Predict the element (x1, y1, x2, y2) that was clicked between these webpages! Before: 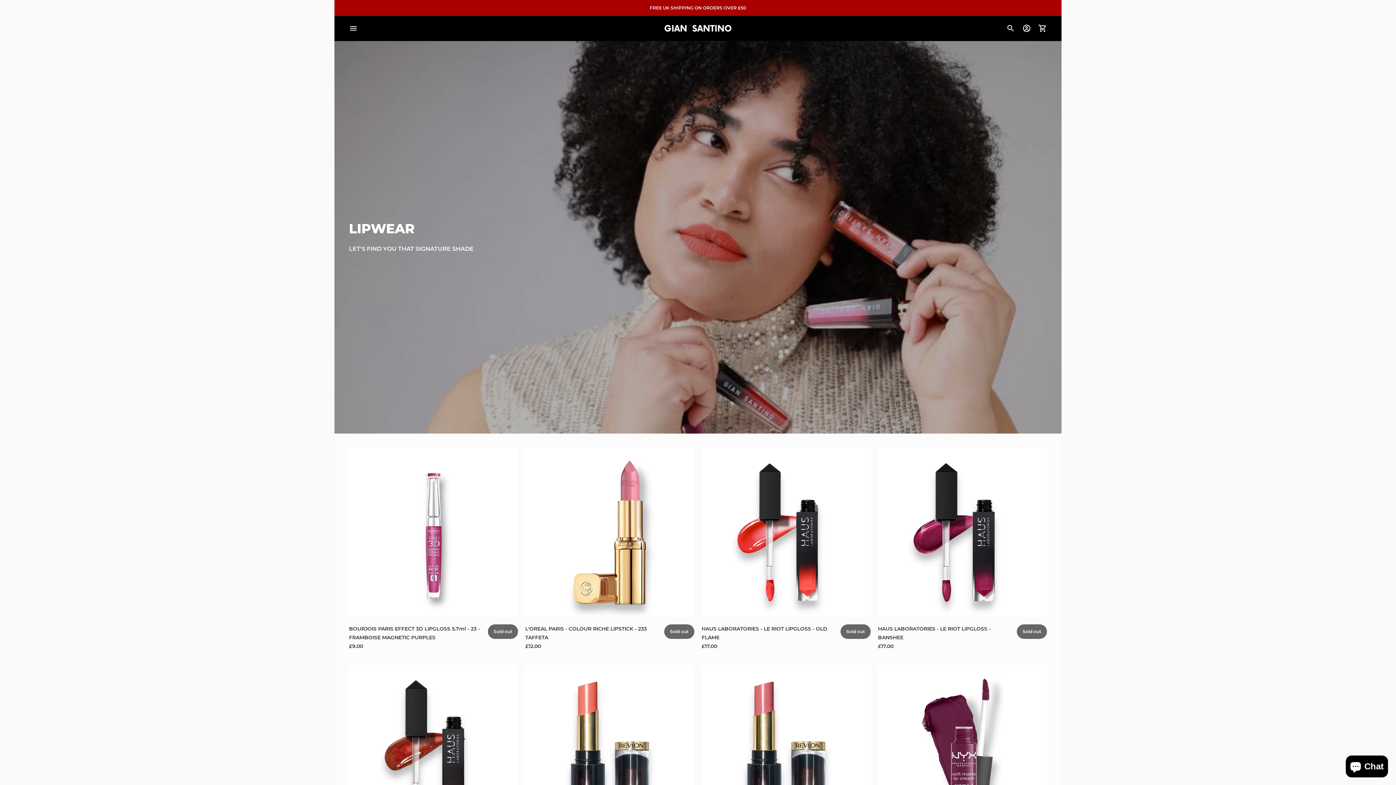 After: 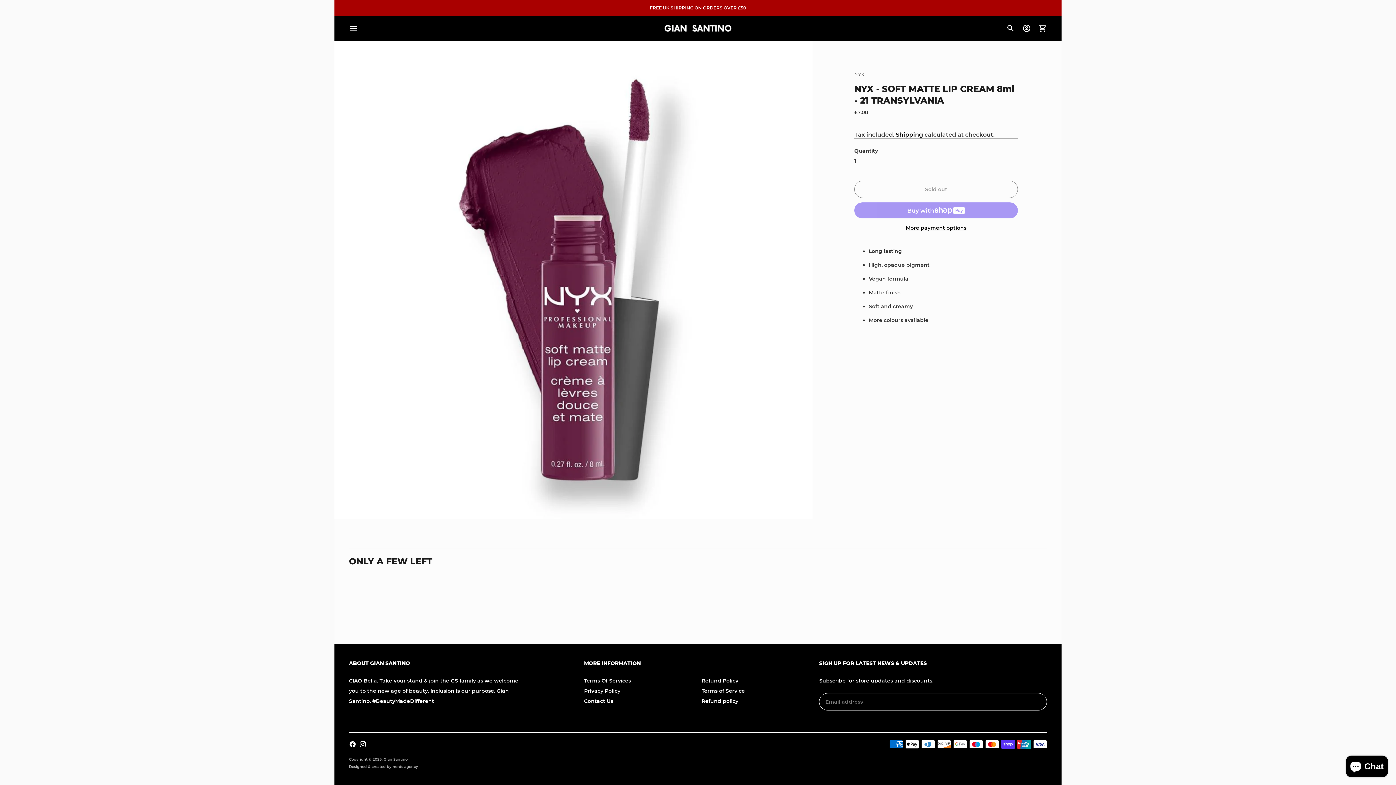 Action: bbox: (878, 665, 1047, 834)